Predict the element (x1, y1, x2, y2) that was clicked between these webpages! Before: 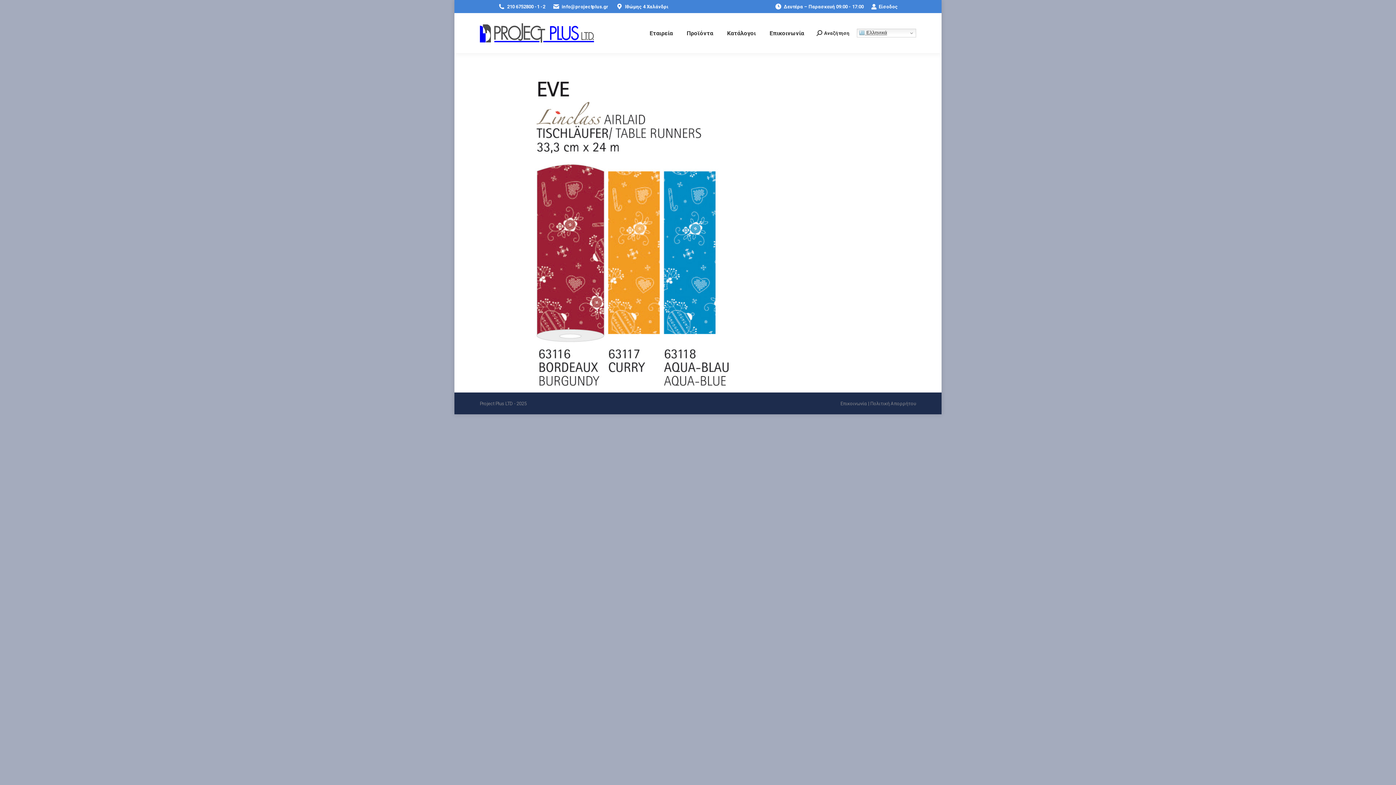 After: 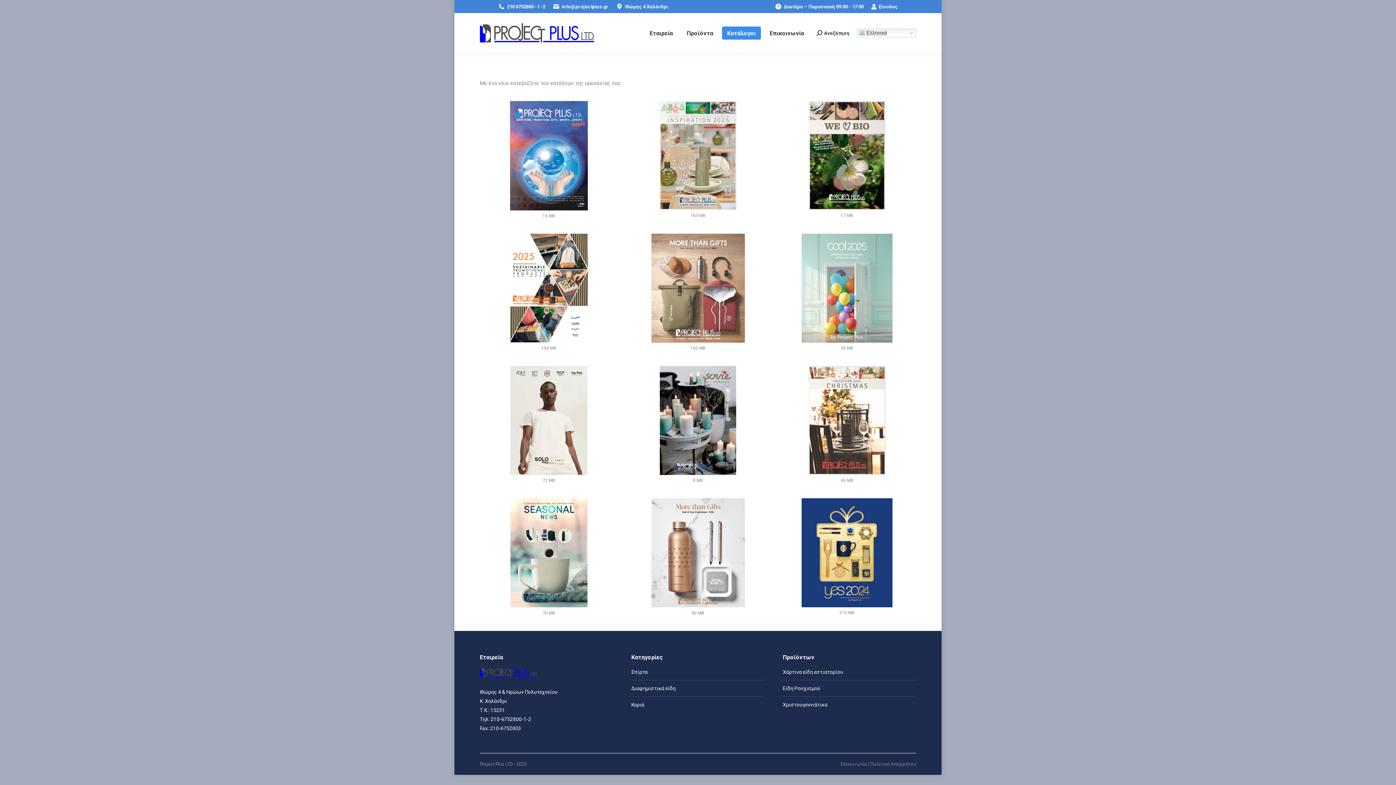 Action: label: Κατάλογοι bbox: (722, 26, 761, 39)